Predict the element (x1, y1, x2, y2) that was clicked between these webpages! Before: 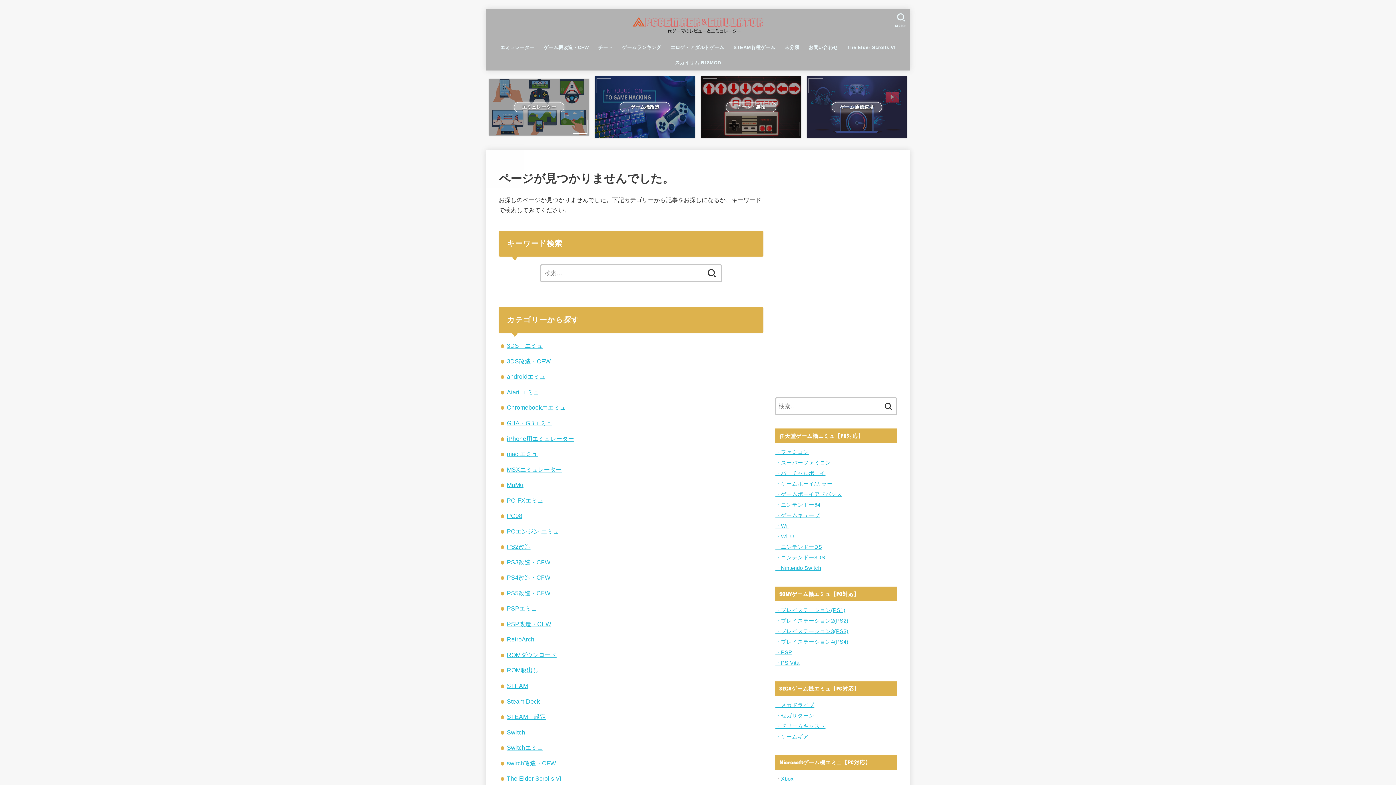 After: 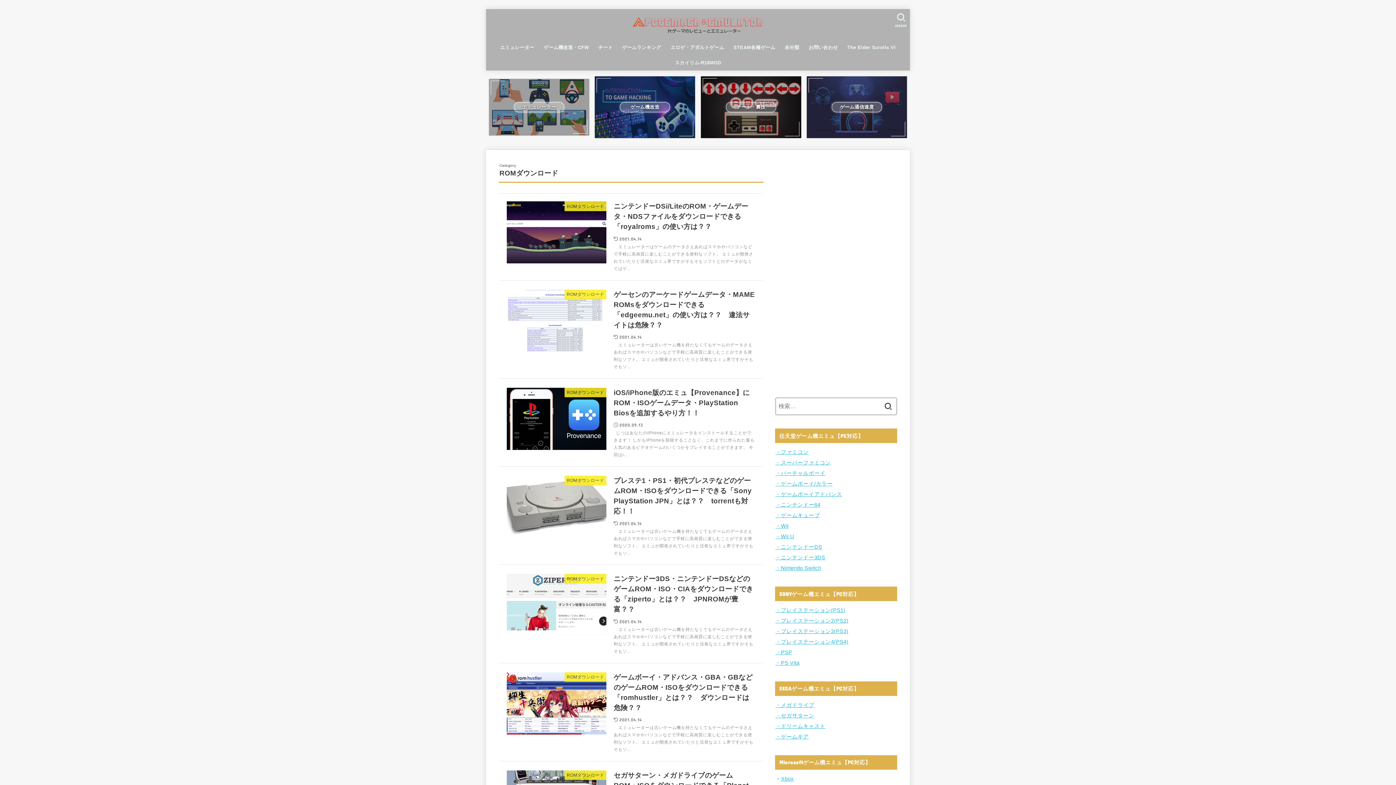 Action: bbox: (506, 651, 556, 658) label: ROMダウンロード